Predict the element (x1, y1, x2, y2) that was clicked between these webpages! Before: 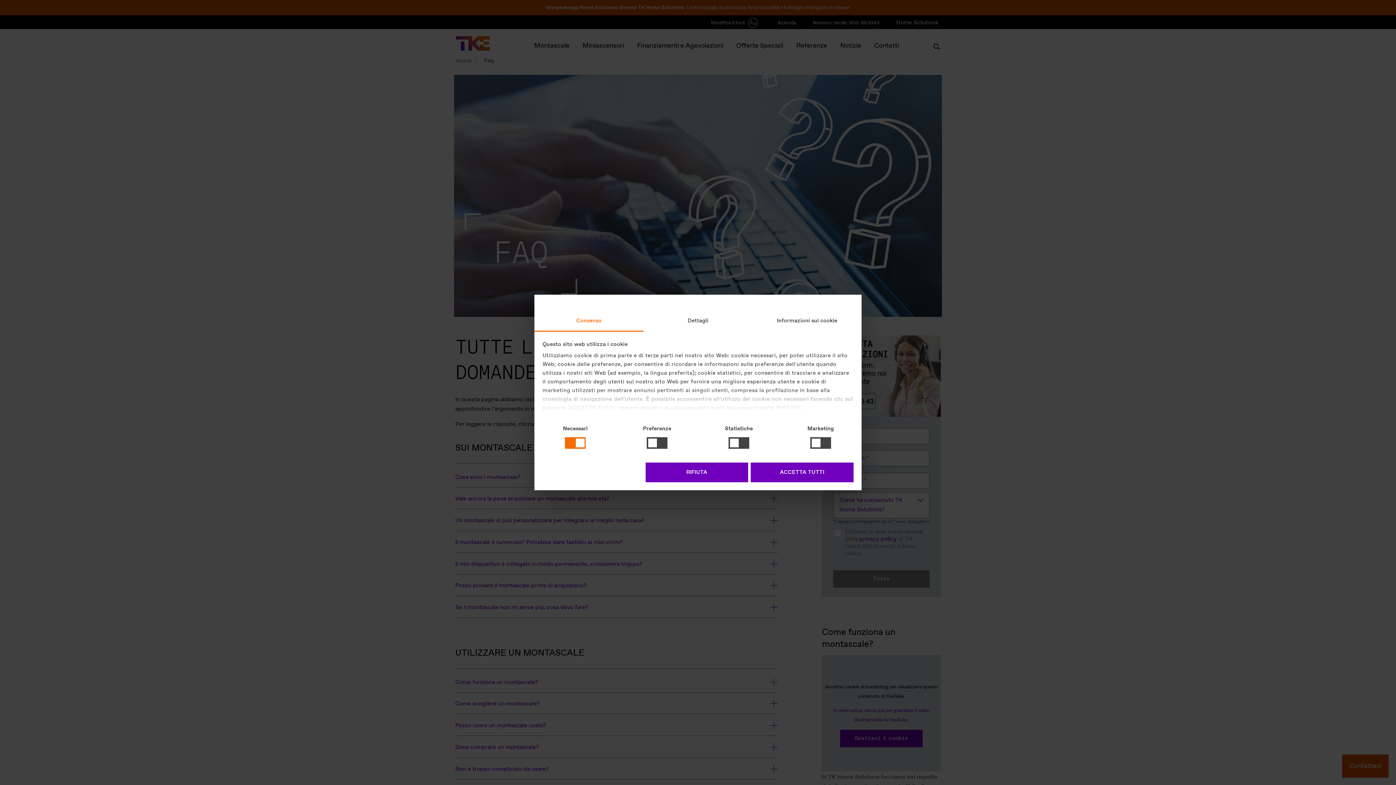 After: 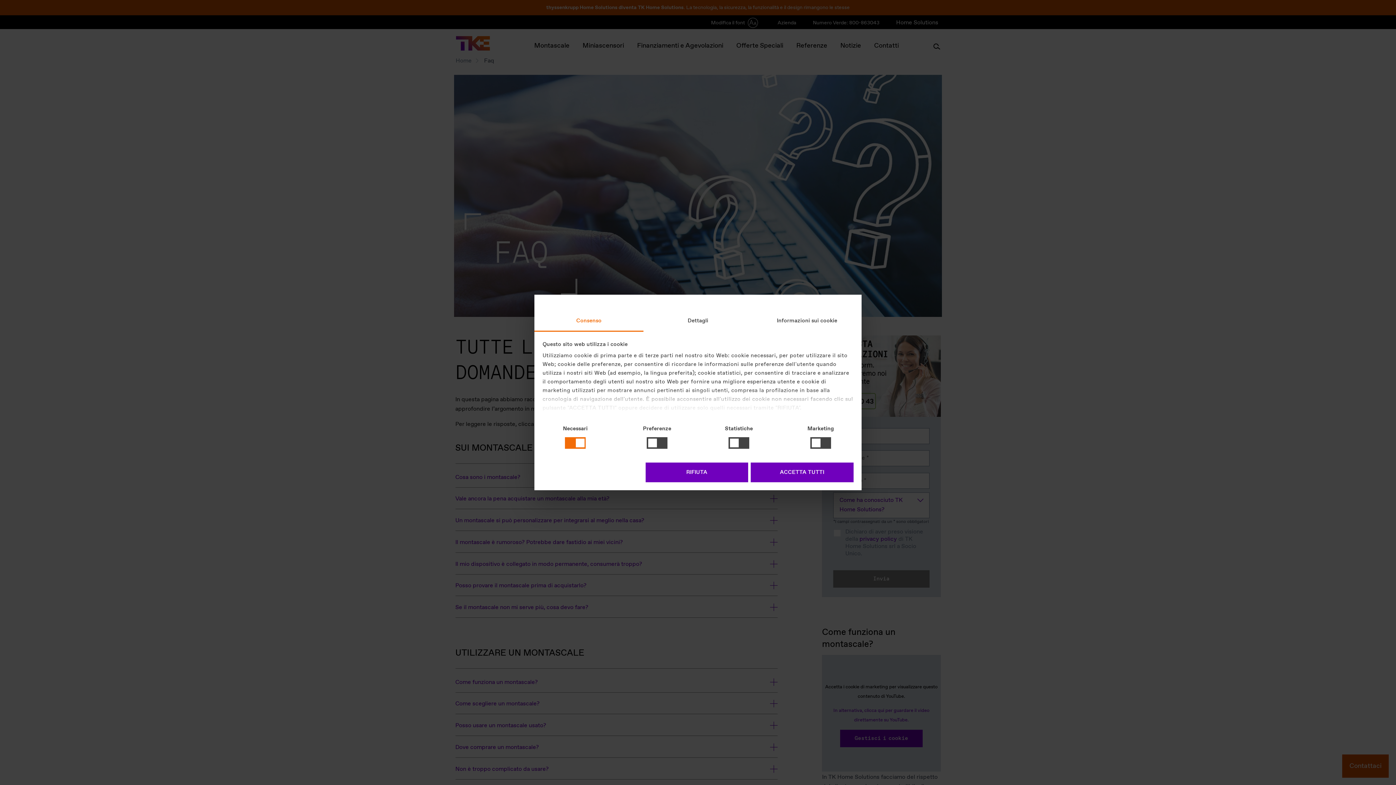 Action: label: Consenso bbox: (534, 311, 643, 331)